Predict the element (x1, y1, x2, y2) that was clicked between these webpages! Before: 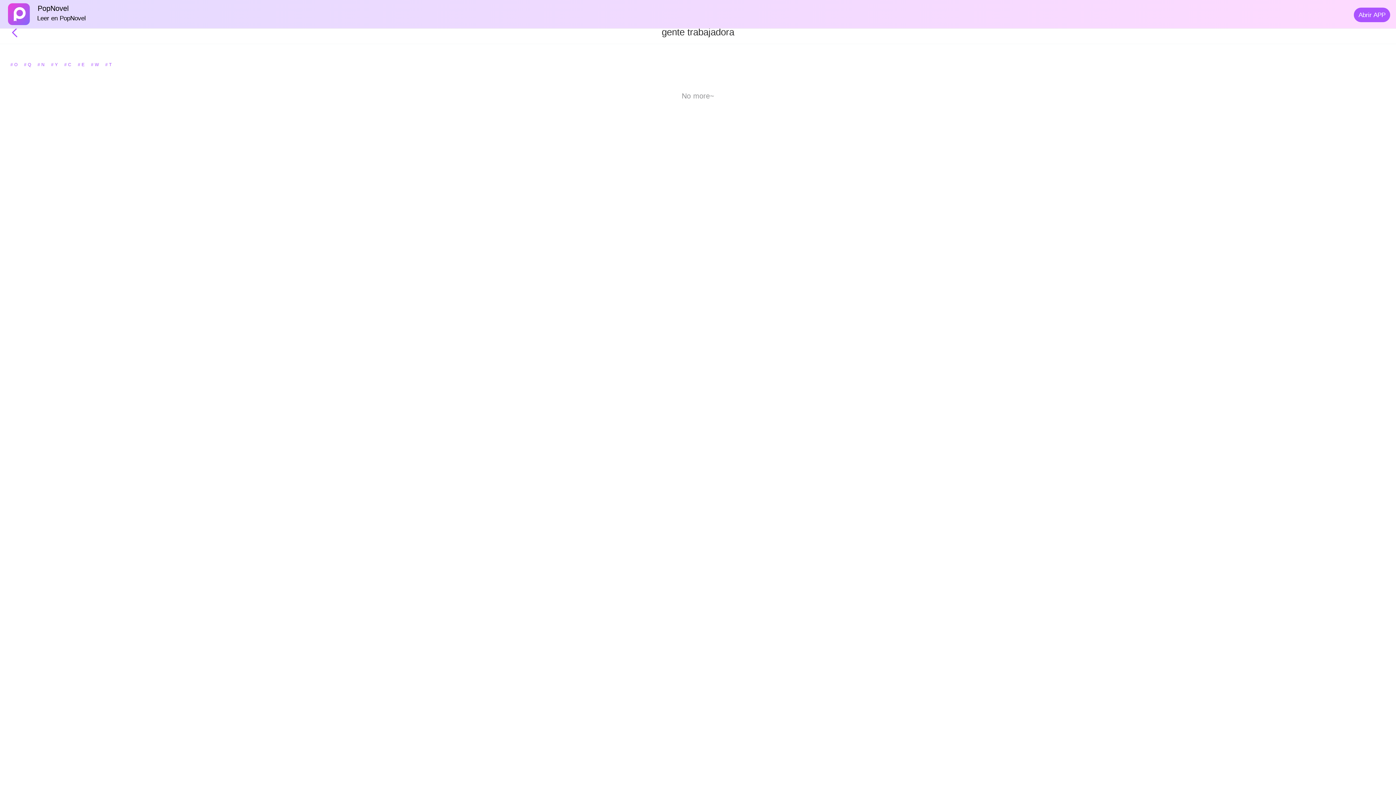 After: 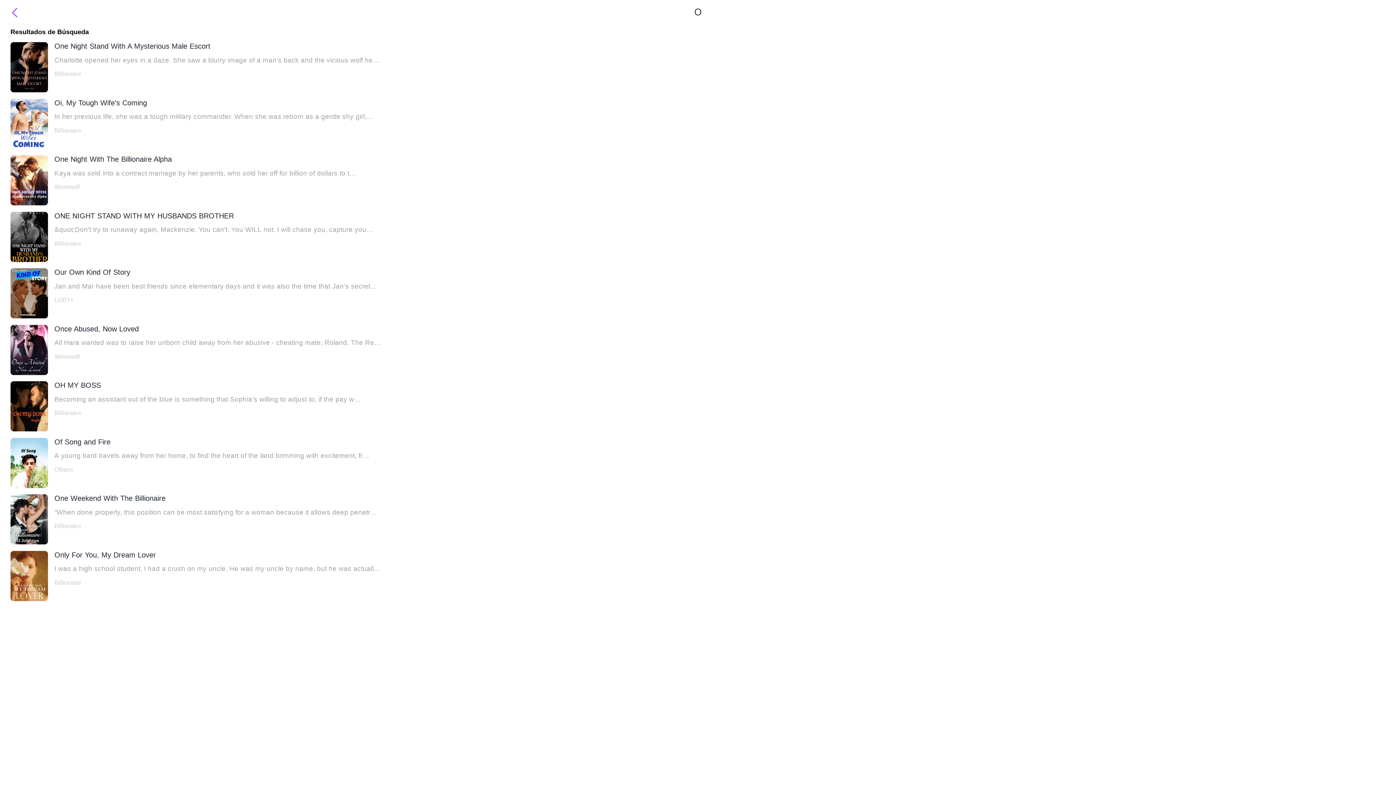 Action: bbox: (10, 62, 18, 67) label: # O 